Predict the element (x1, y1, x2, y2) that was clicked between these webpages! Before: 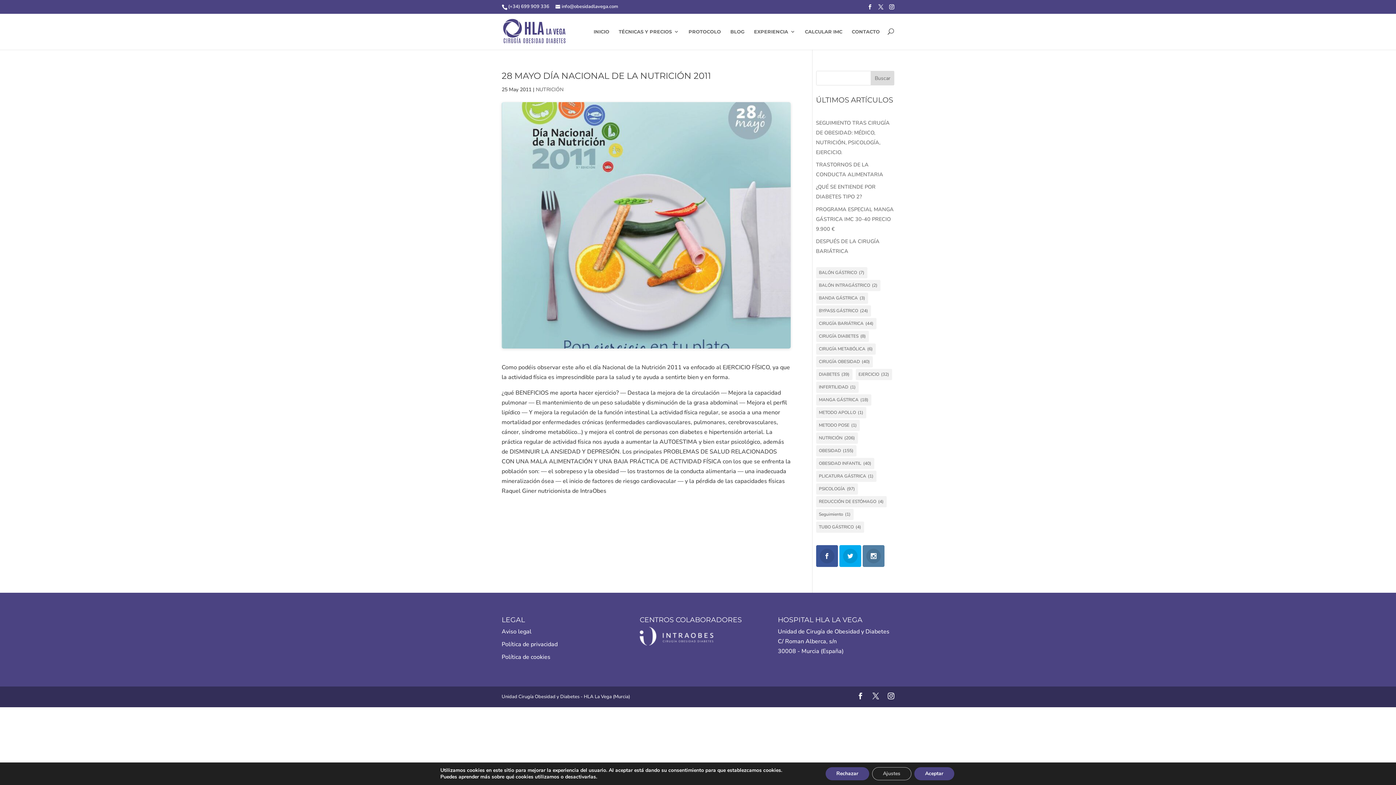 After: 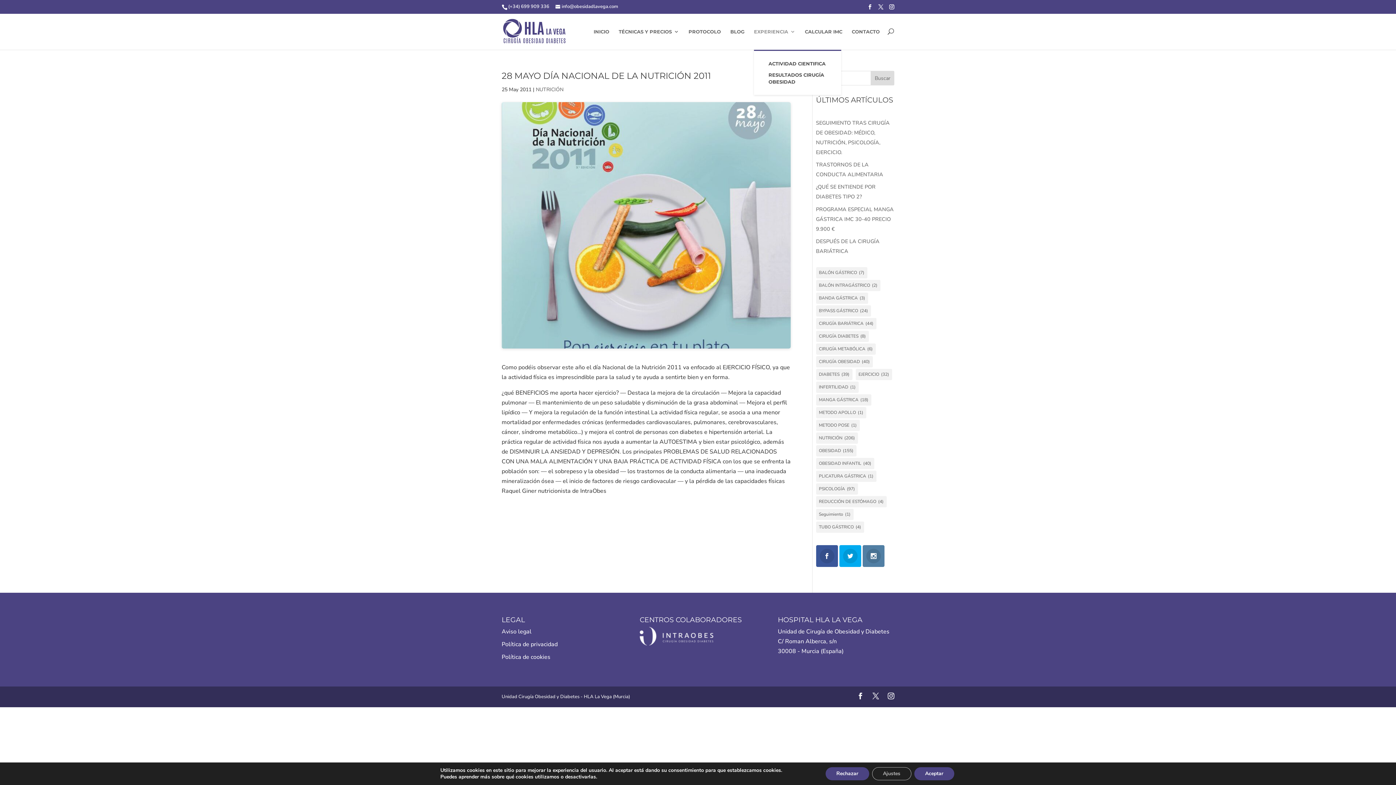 Action: bbox: (754, 28, 795, 49) label: EXPERIENCIA